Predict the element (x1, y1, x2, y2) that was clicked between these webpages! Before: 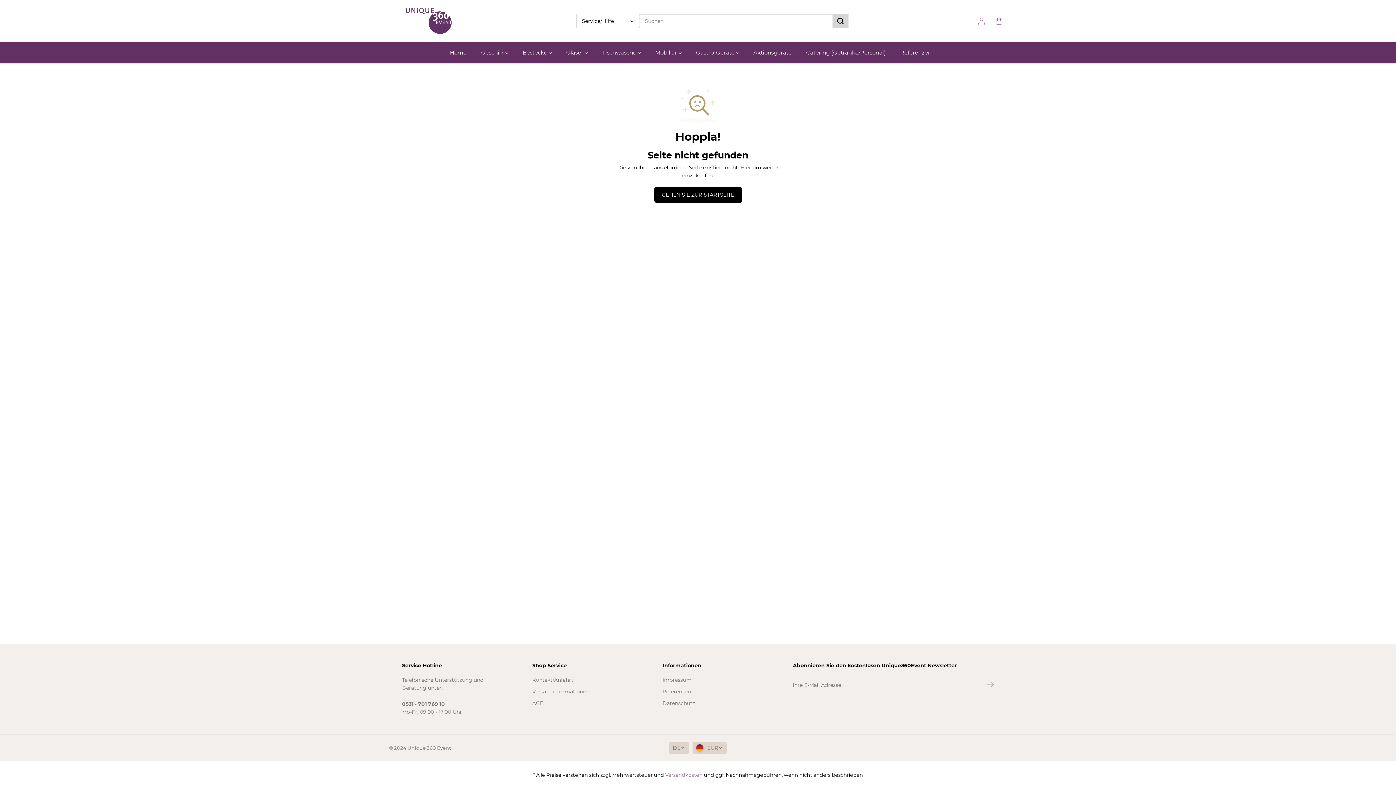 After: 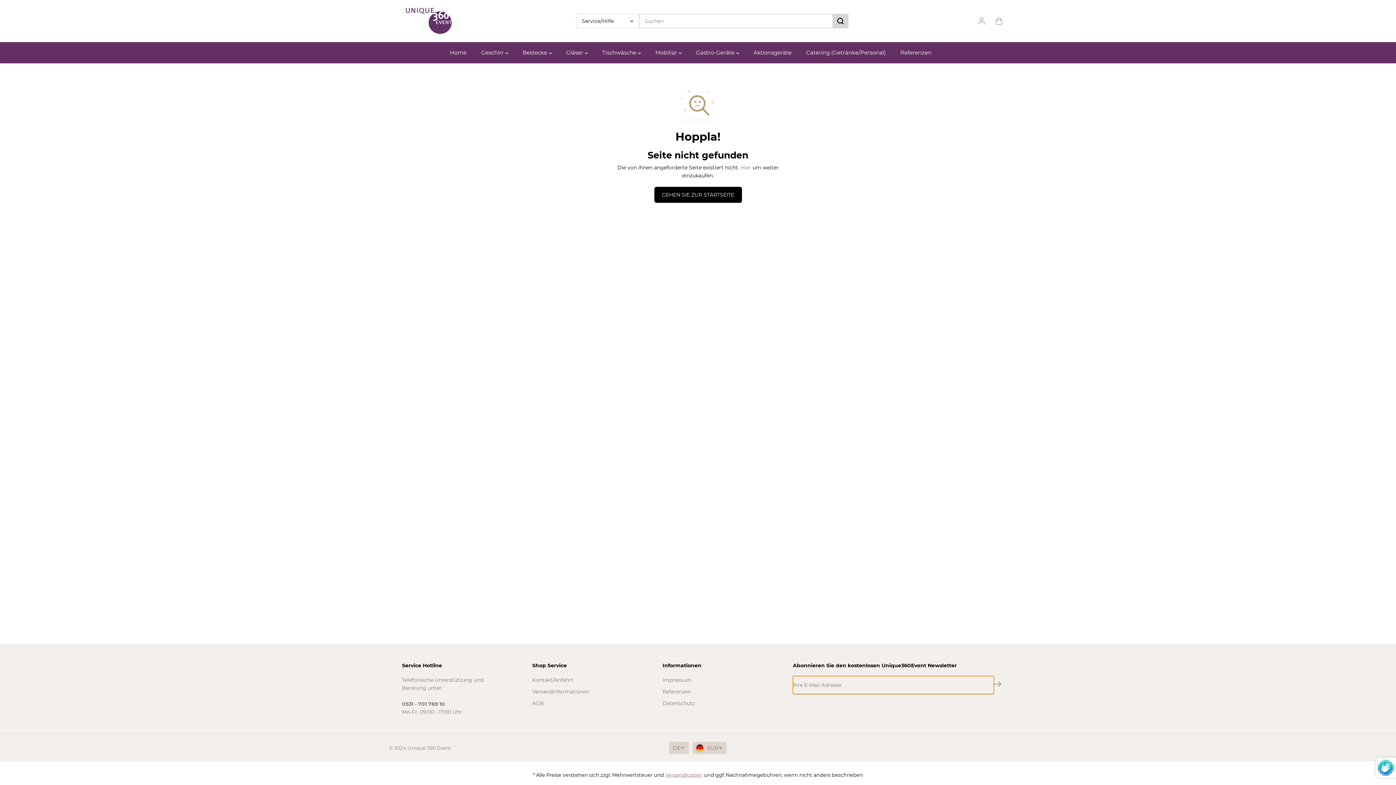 Action: label: Subscribe bbox: (986, 676, 994, 694)